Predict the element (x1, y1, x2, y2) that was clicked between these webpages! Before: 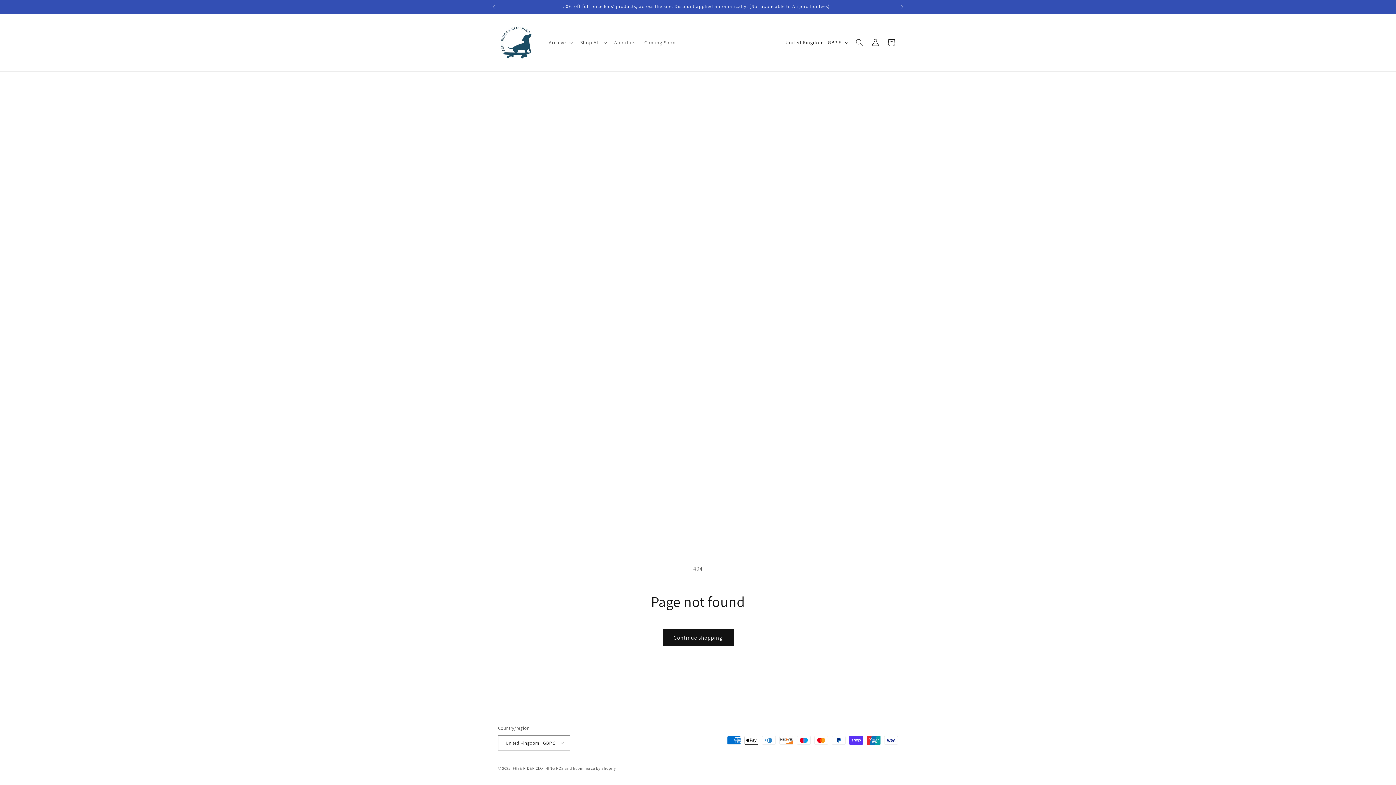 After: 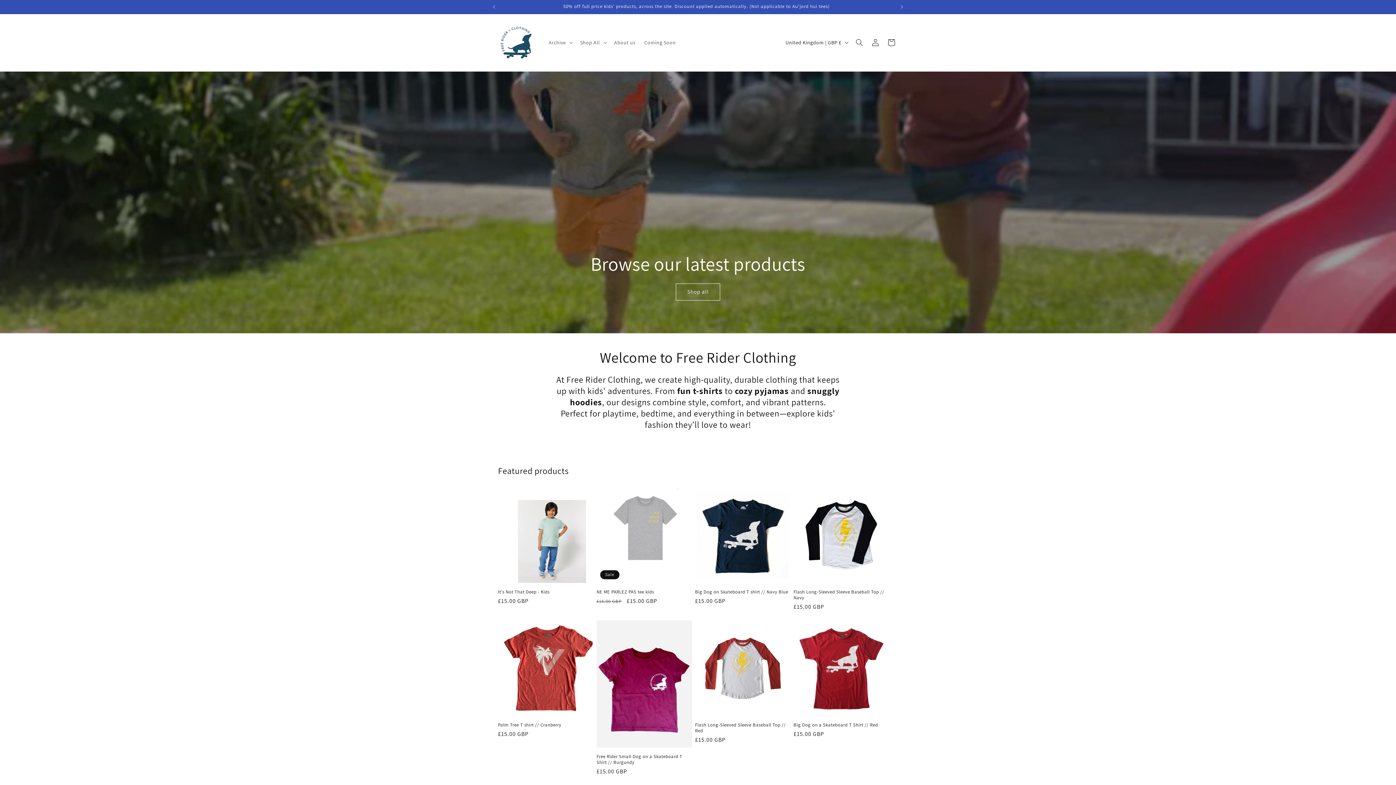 Action: bbox: (512, 766, 555, 771) label: FREE RIDER CLOTHING